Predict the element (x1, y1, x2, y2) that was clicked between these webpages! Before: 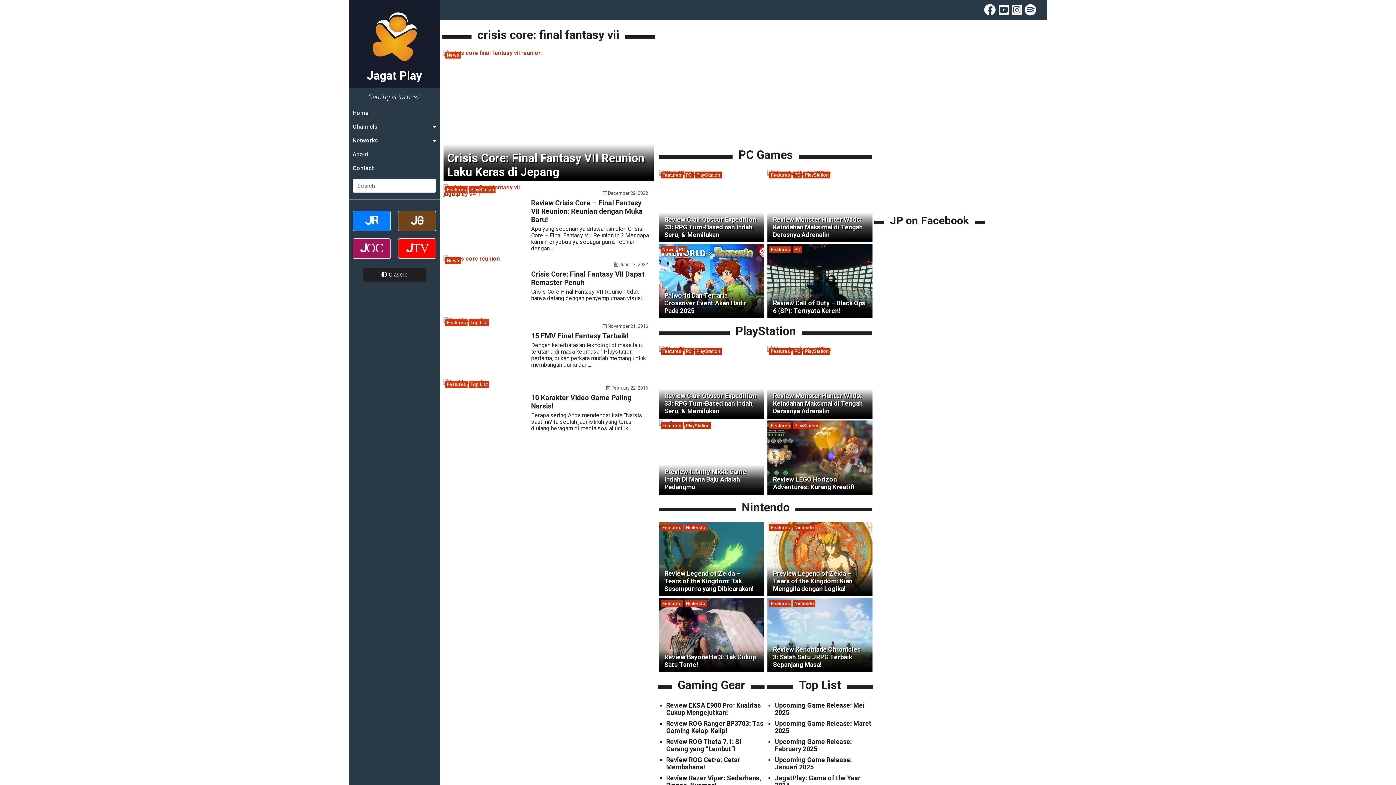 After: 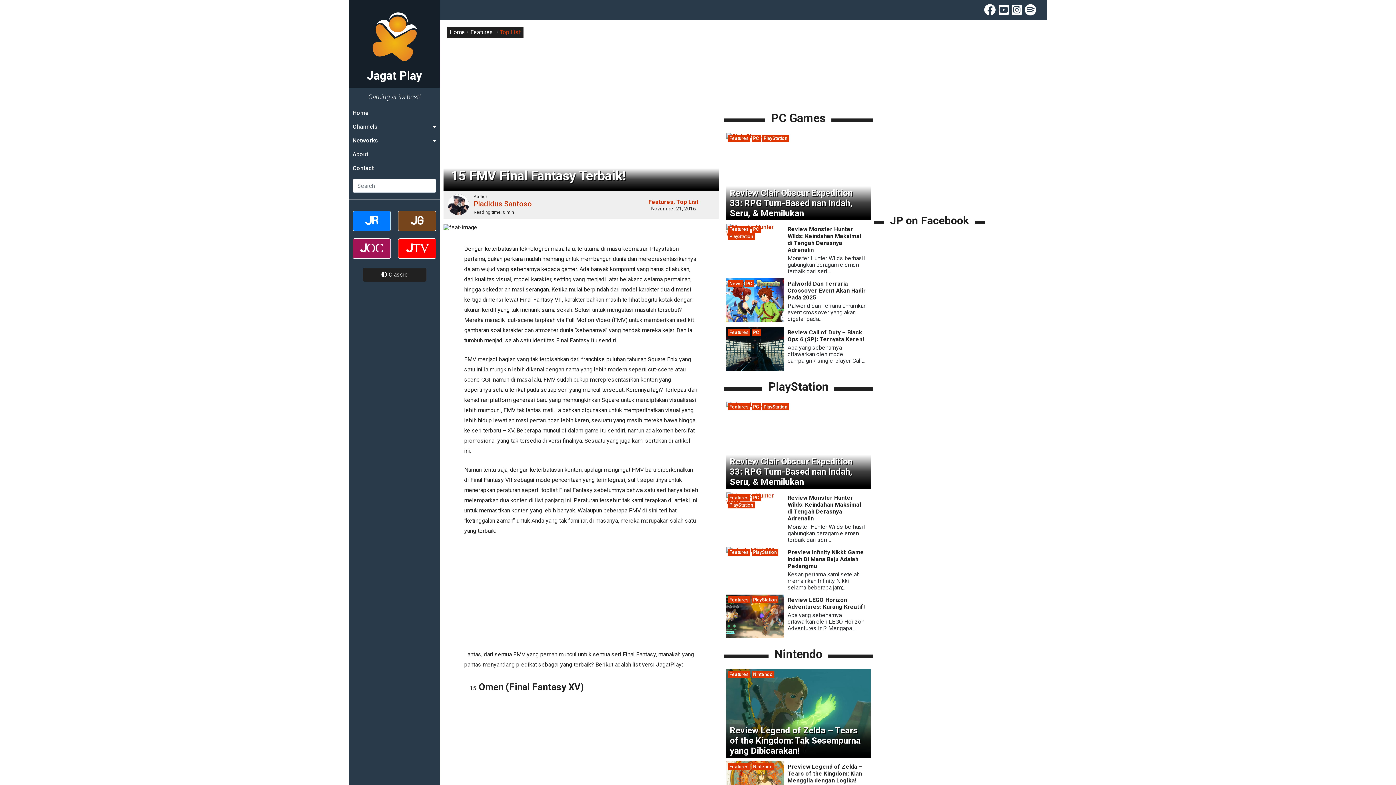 Action: label: 15 FMV Final Fantasy Terbaik! bbox: (531, 332, 650, 340)